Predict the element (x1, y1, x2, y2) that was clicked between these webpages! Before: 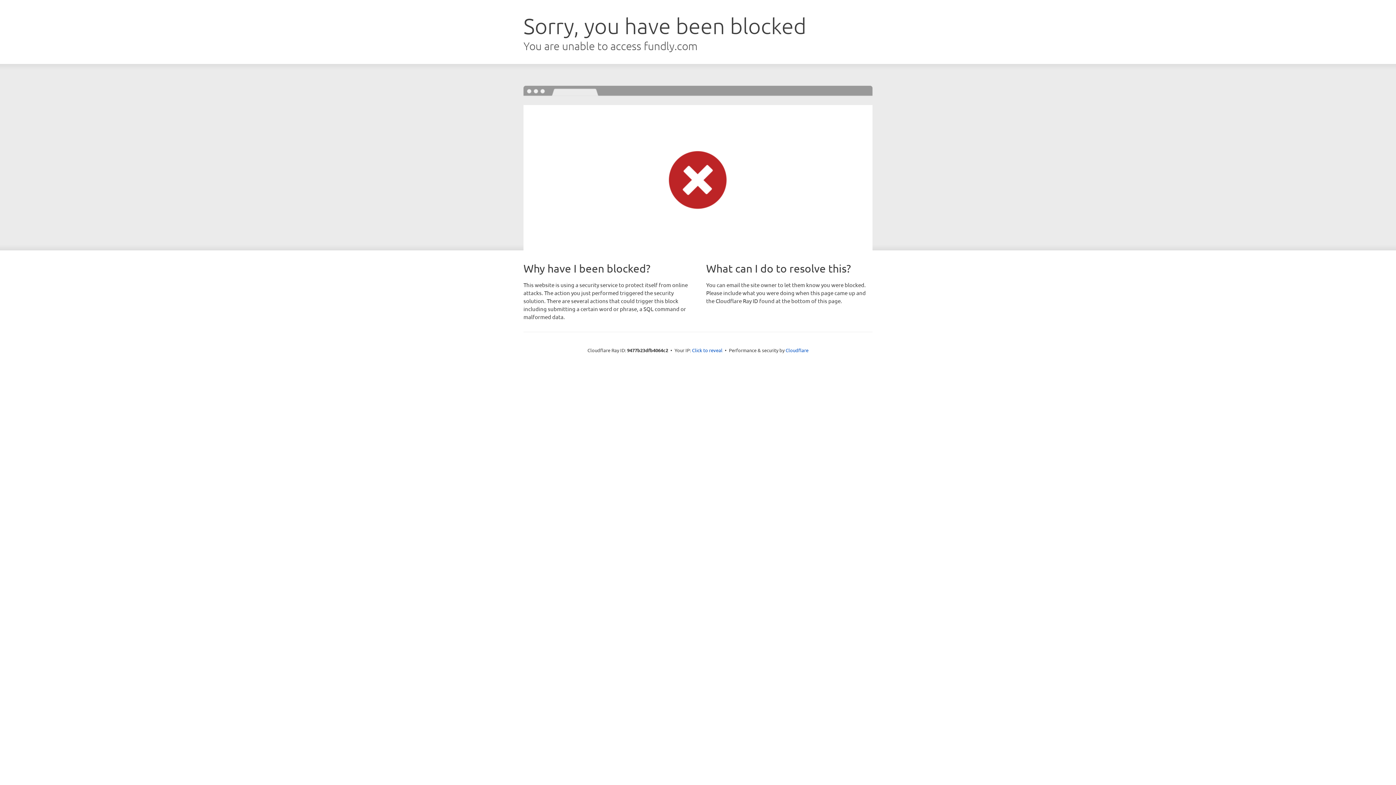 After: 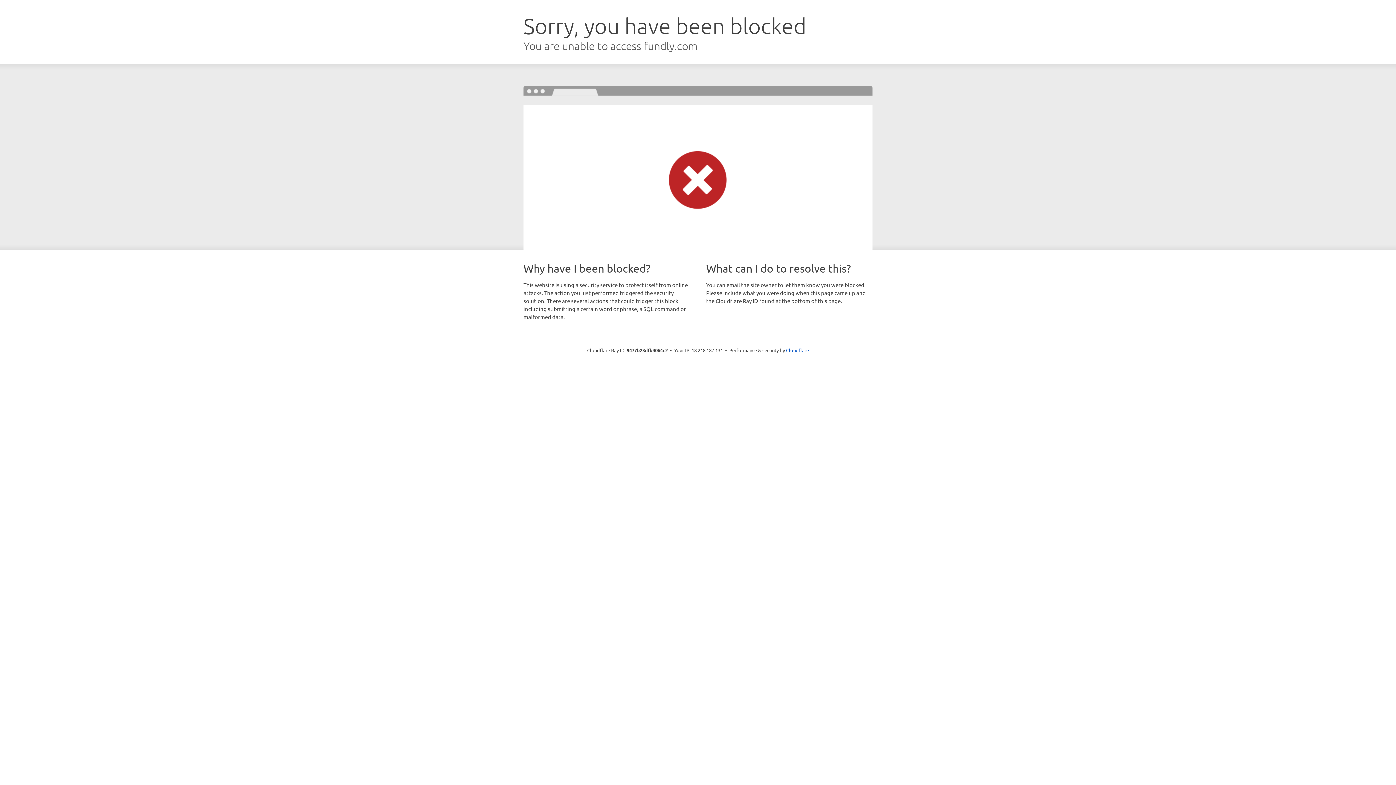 Action: label: Click to reveal bbox: (692, 346, 722, 353)